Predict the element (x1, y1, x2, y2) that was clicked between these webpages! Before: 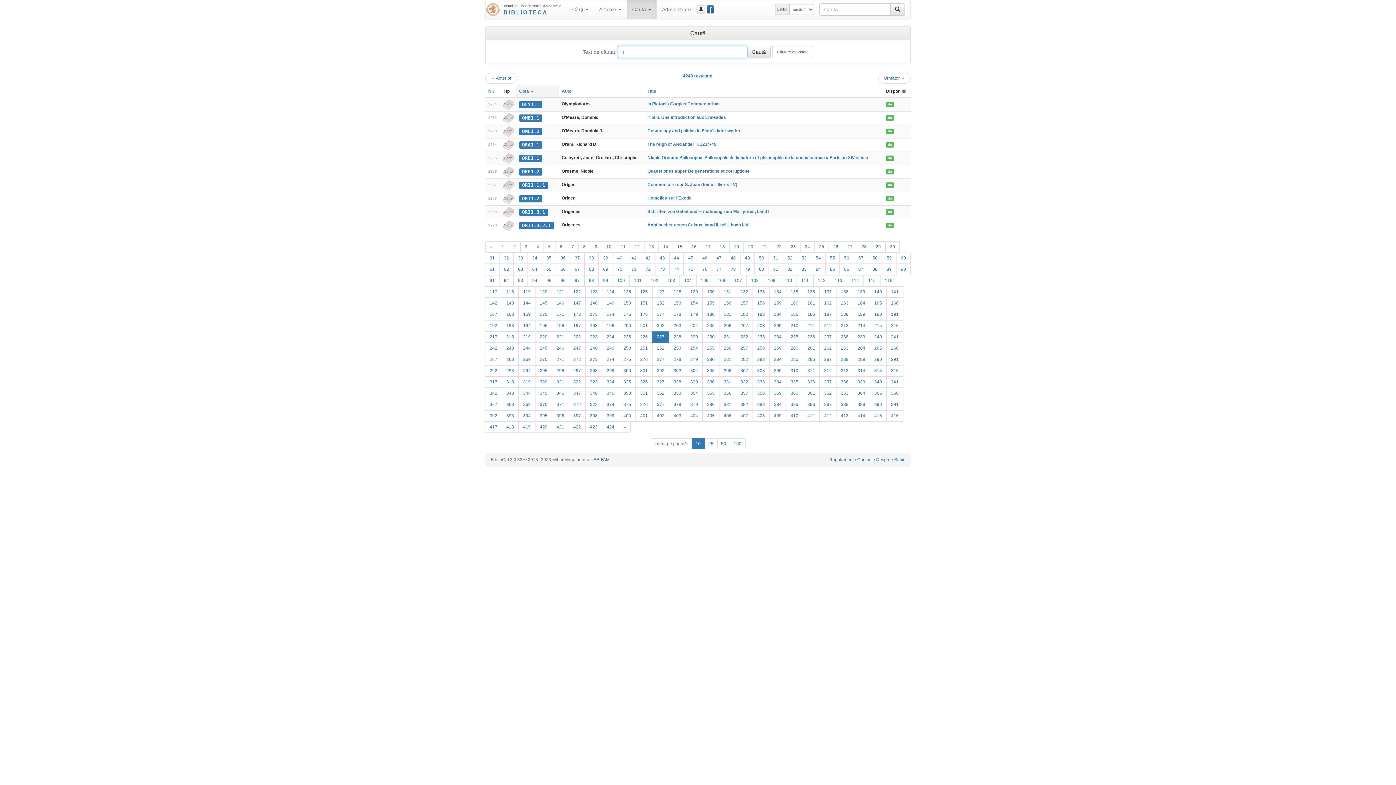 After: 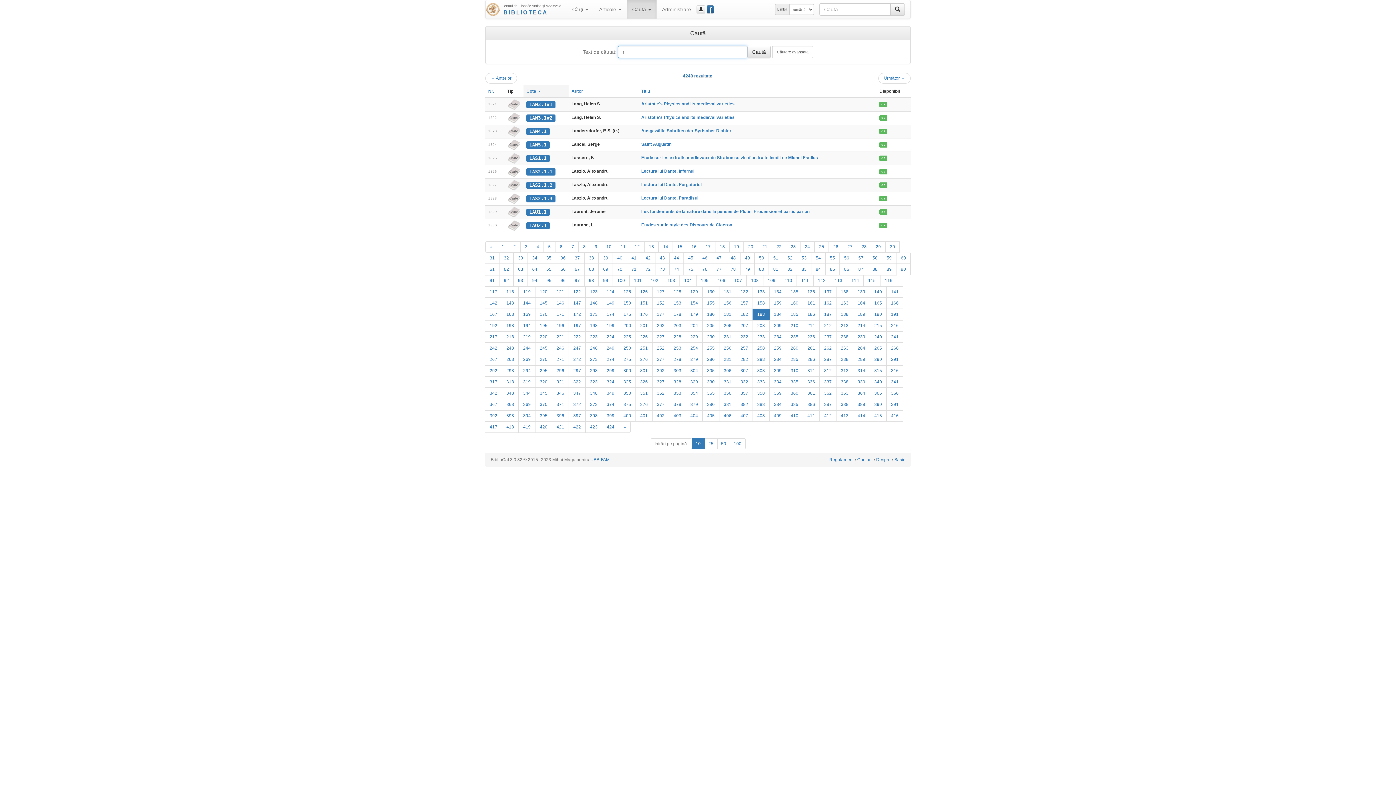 Action: bbox: (752, 309, 769, 320) label: 183